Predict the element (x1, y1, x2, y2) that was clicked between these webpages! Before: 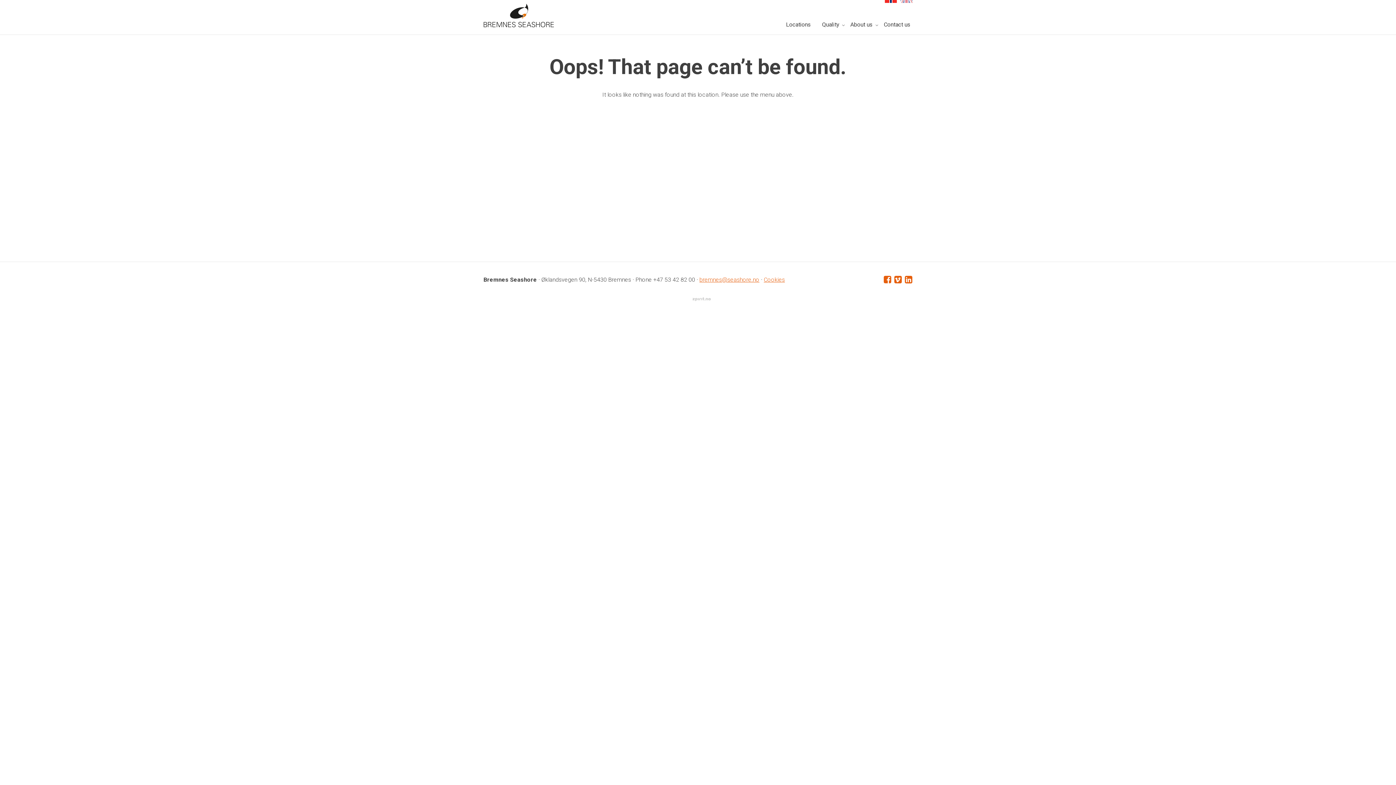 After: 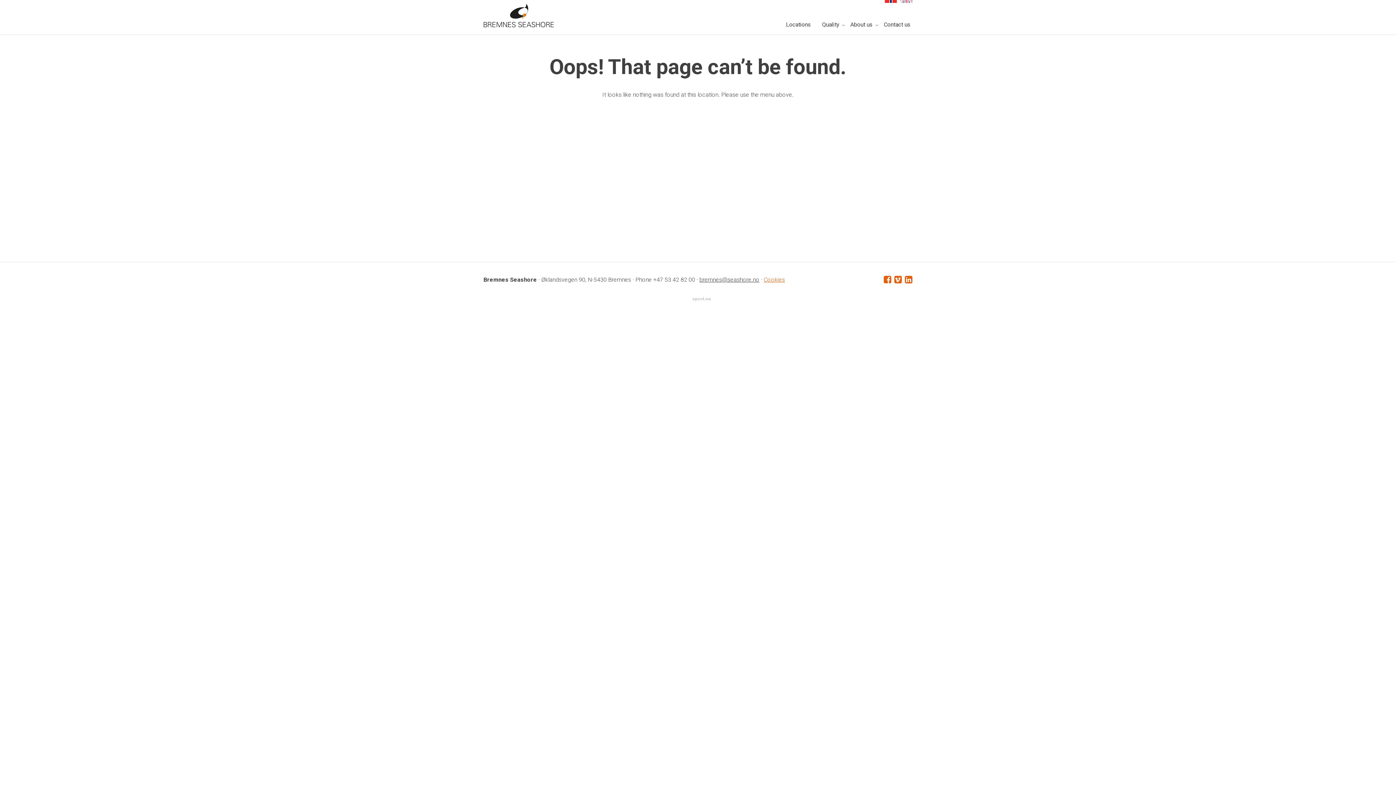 Action: bbox: (699, 276, 759, 283) label: bremnes@seashore.no